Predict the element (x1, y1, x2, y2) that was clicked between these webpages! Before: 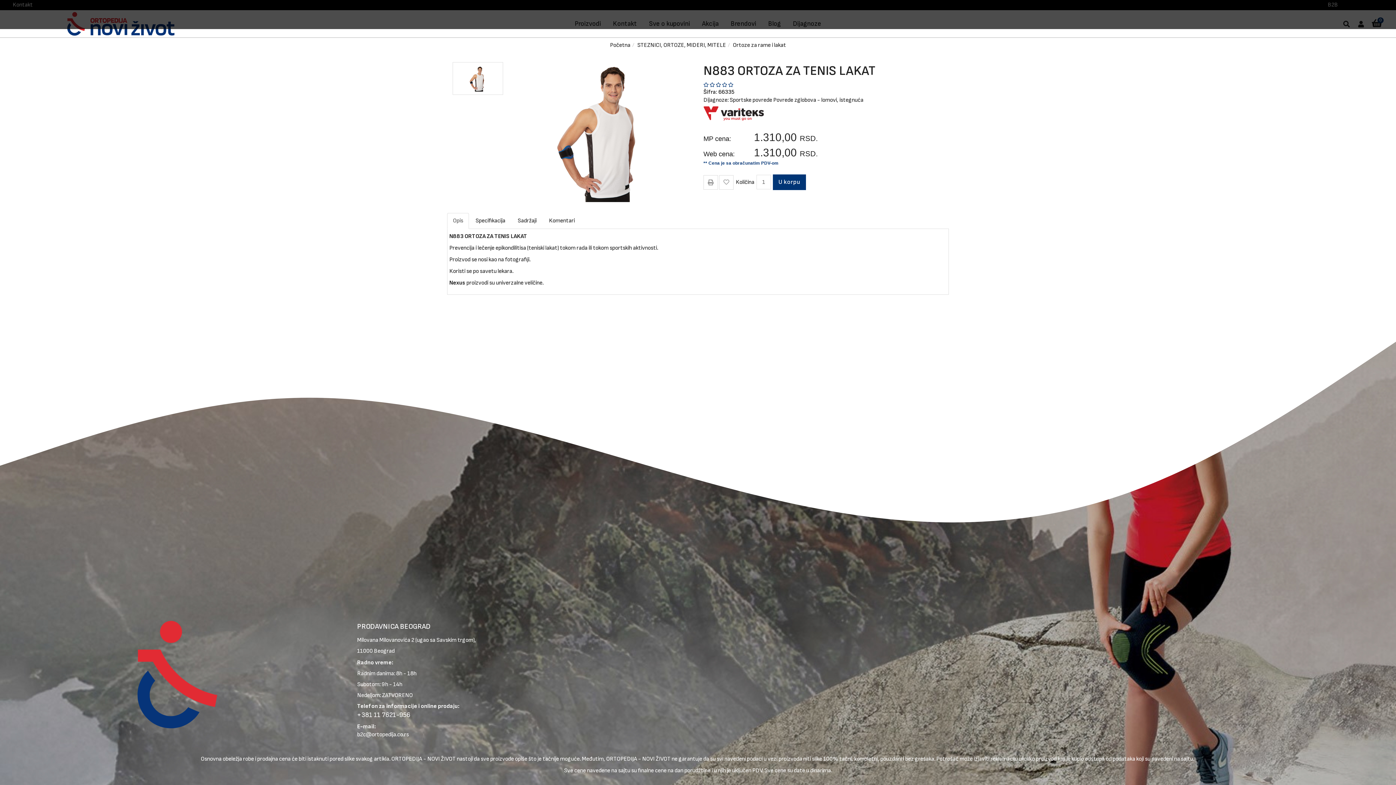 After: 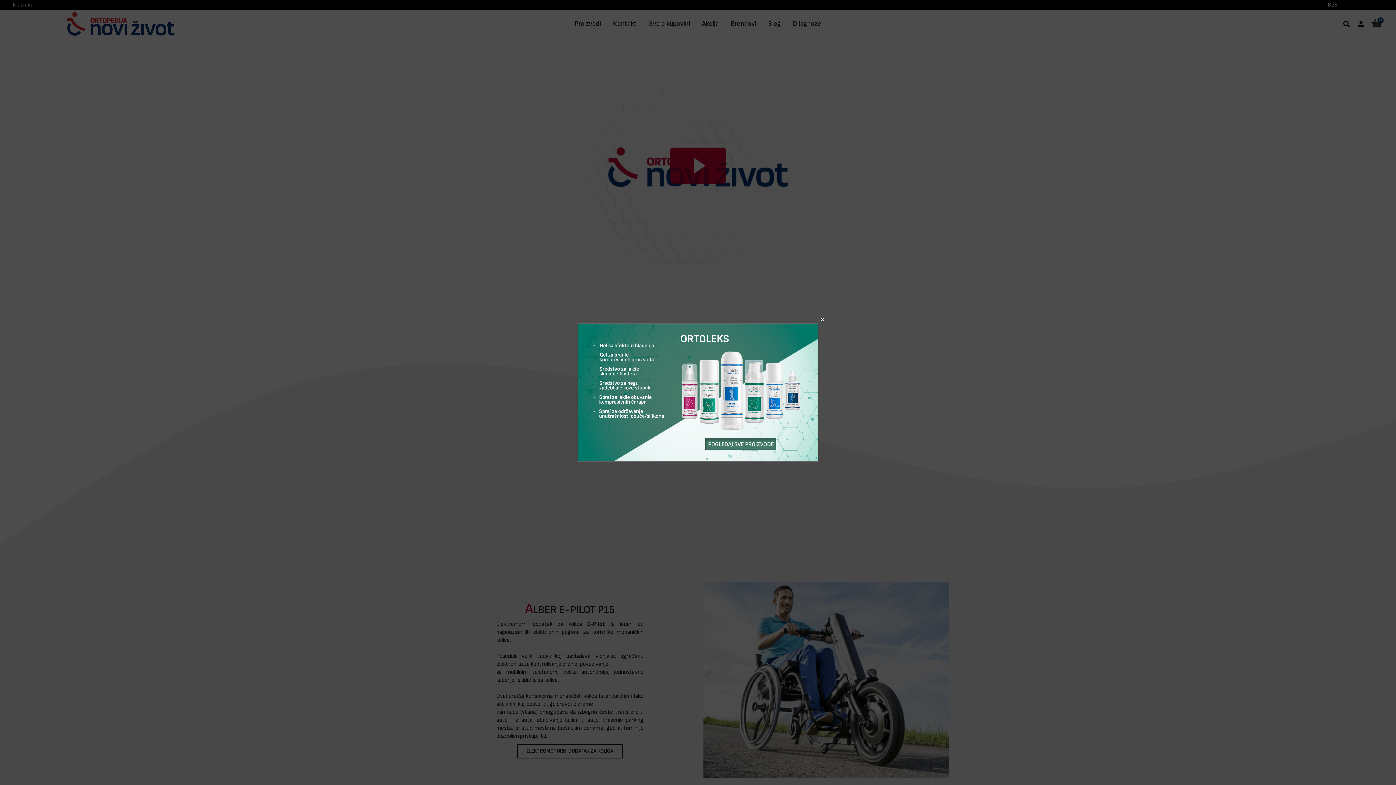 Action: bbox: (137, 621, 217, 728)